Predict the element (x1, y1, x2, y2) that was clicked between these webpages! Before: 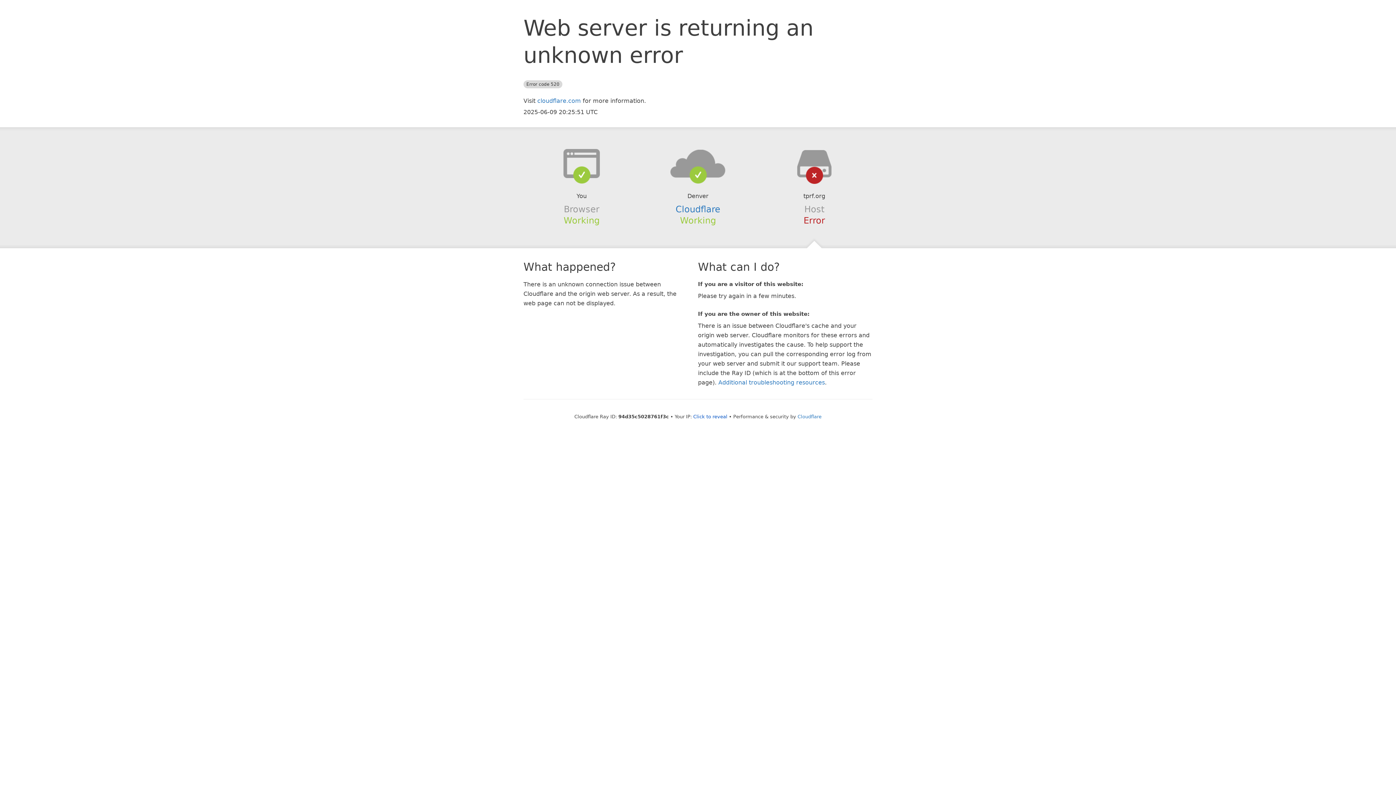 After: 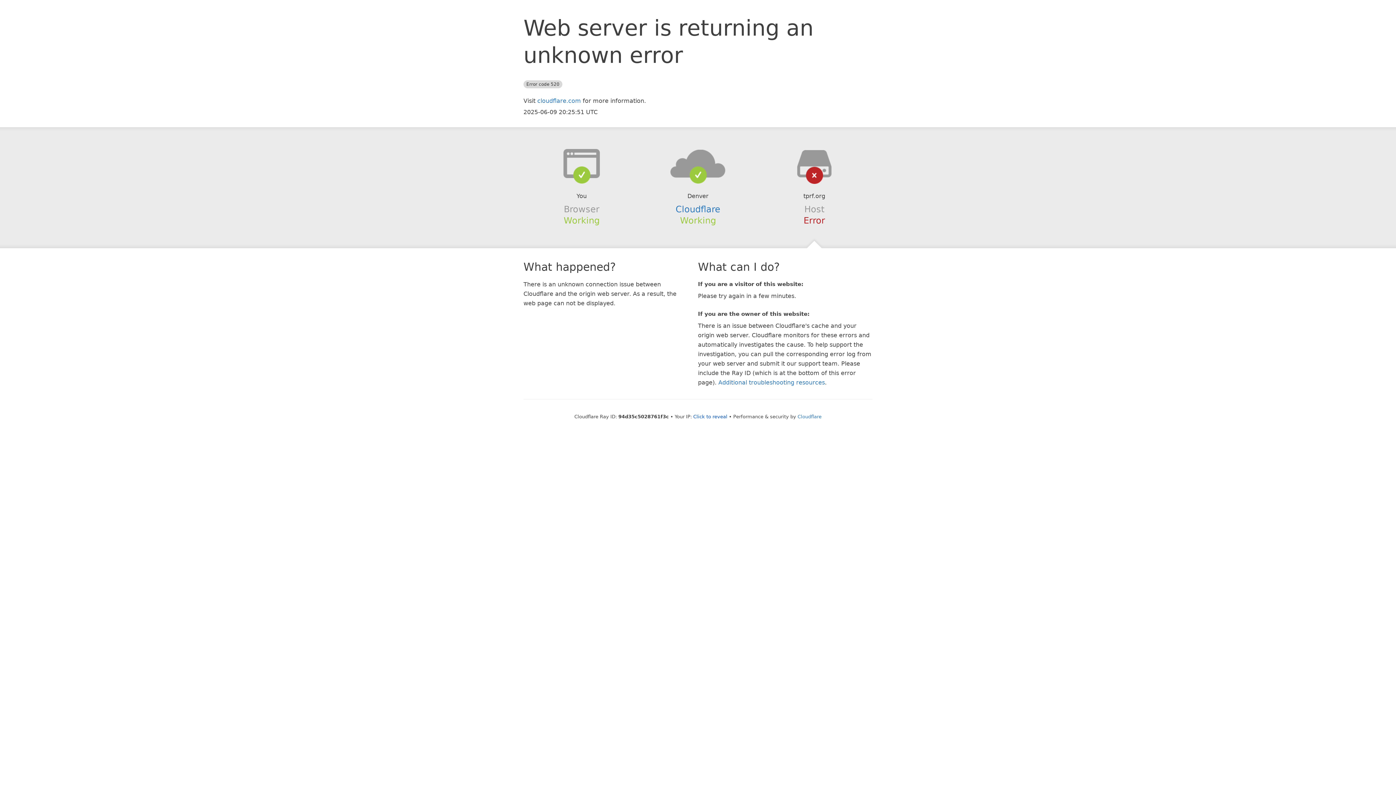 Action: bbox: (639, 148, 756, 178)